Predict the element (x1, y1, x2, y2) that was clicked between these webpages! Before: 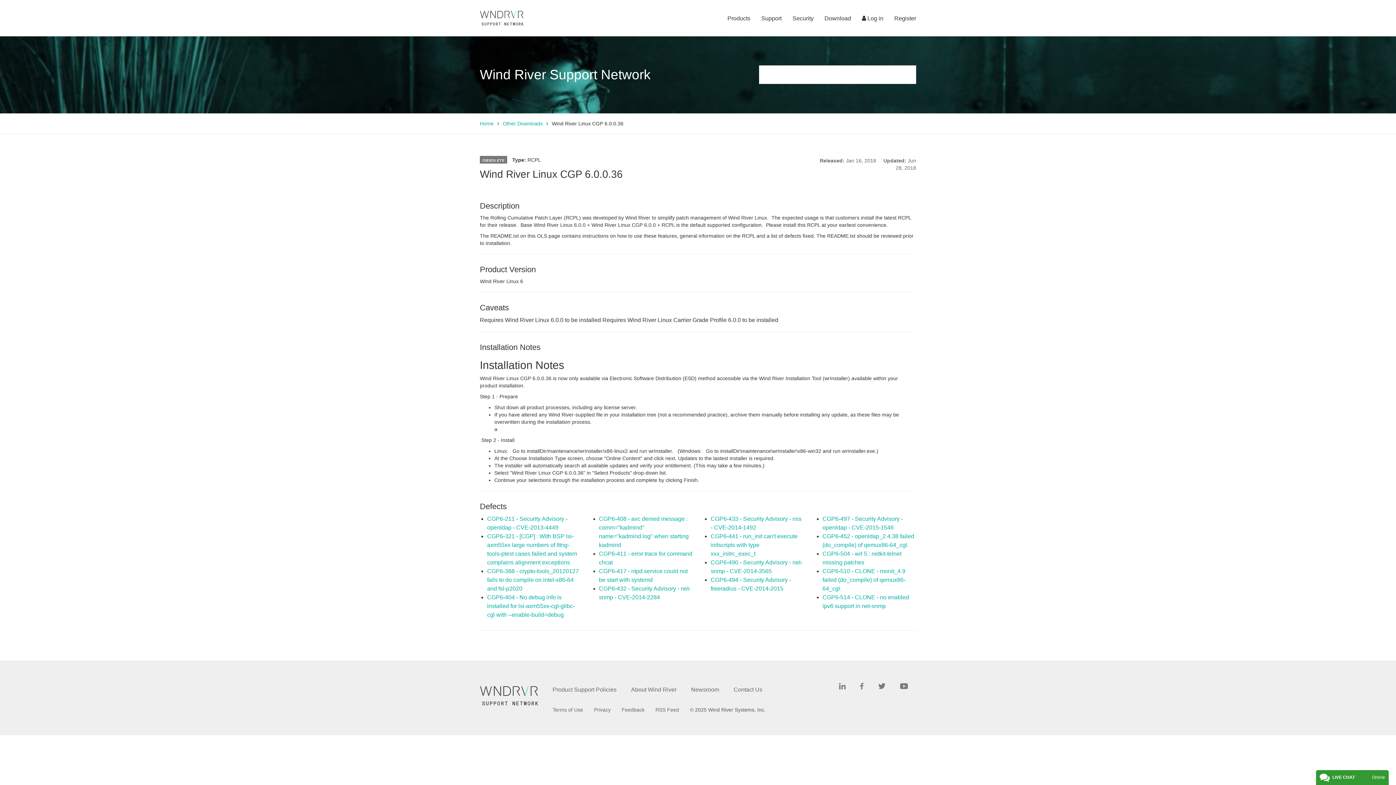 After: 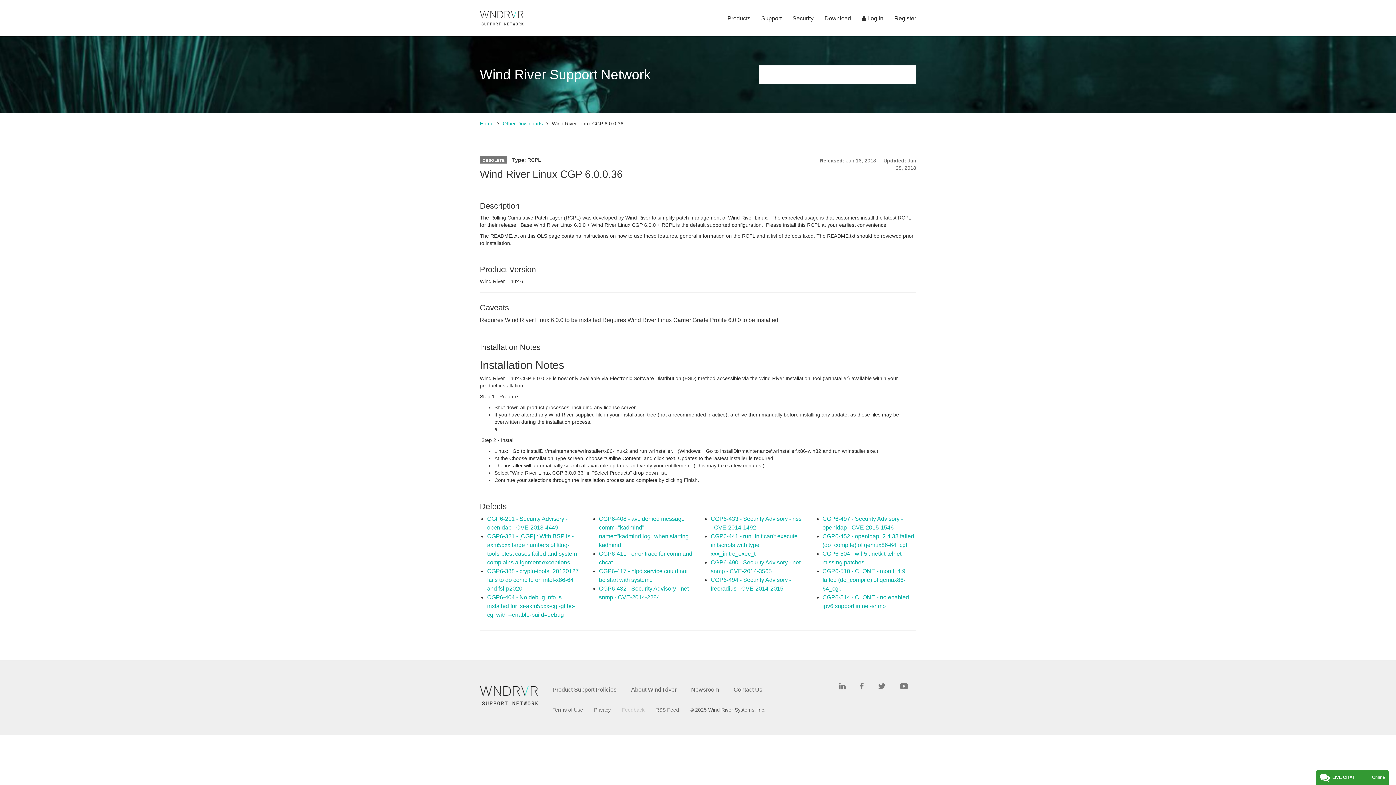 Action: bbox: (621, 707, 644, 712) label: Feedback